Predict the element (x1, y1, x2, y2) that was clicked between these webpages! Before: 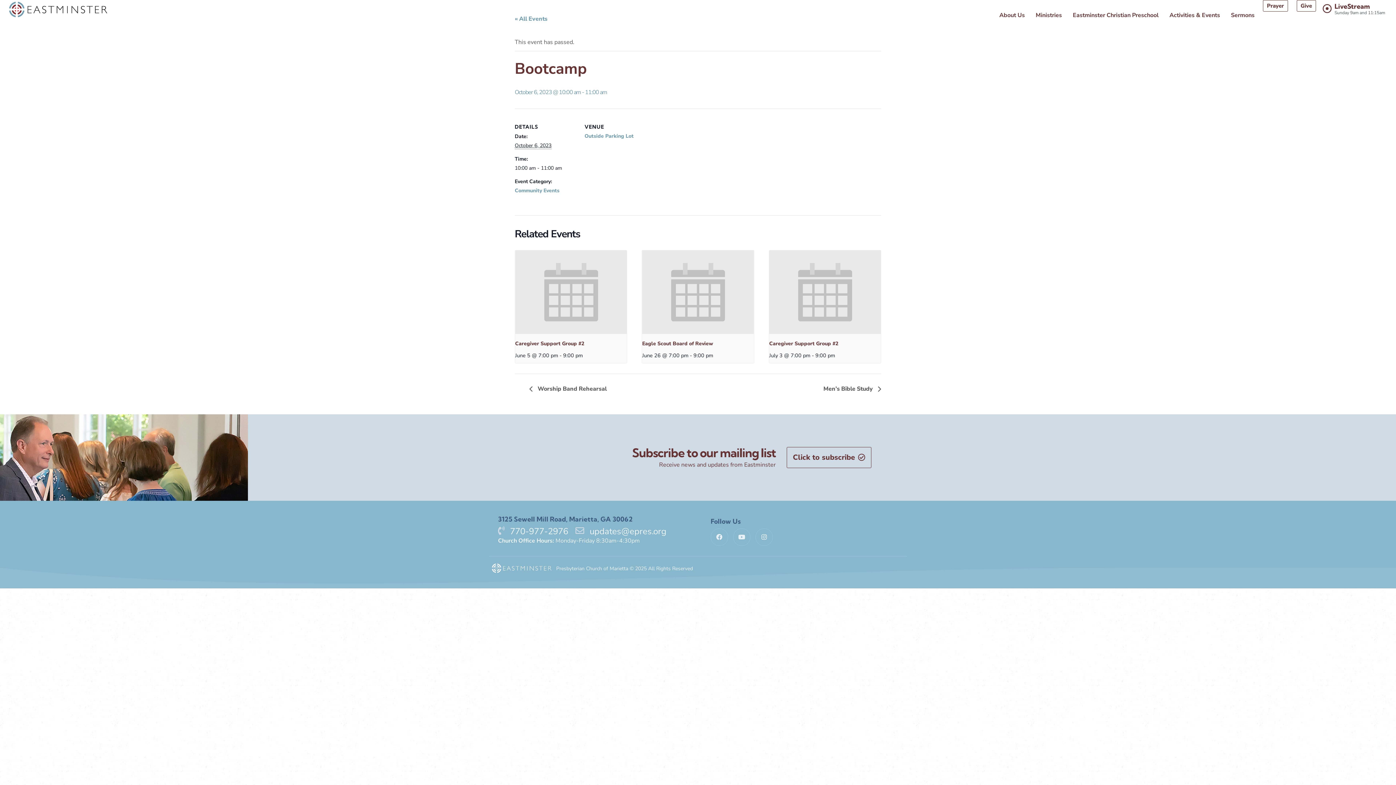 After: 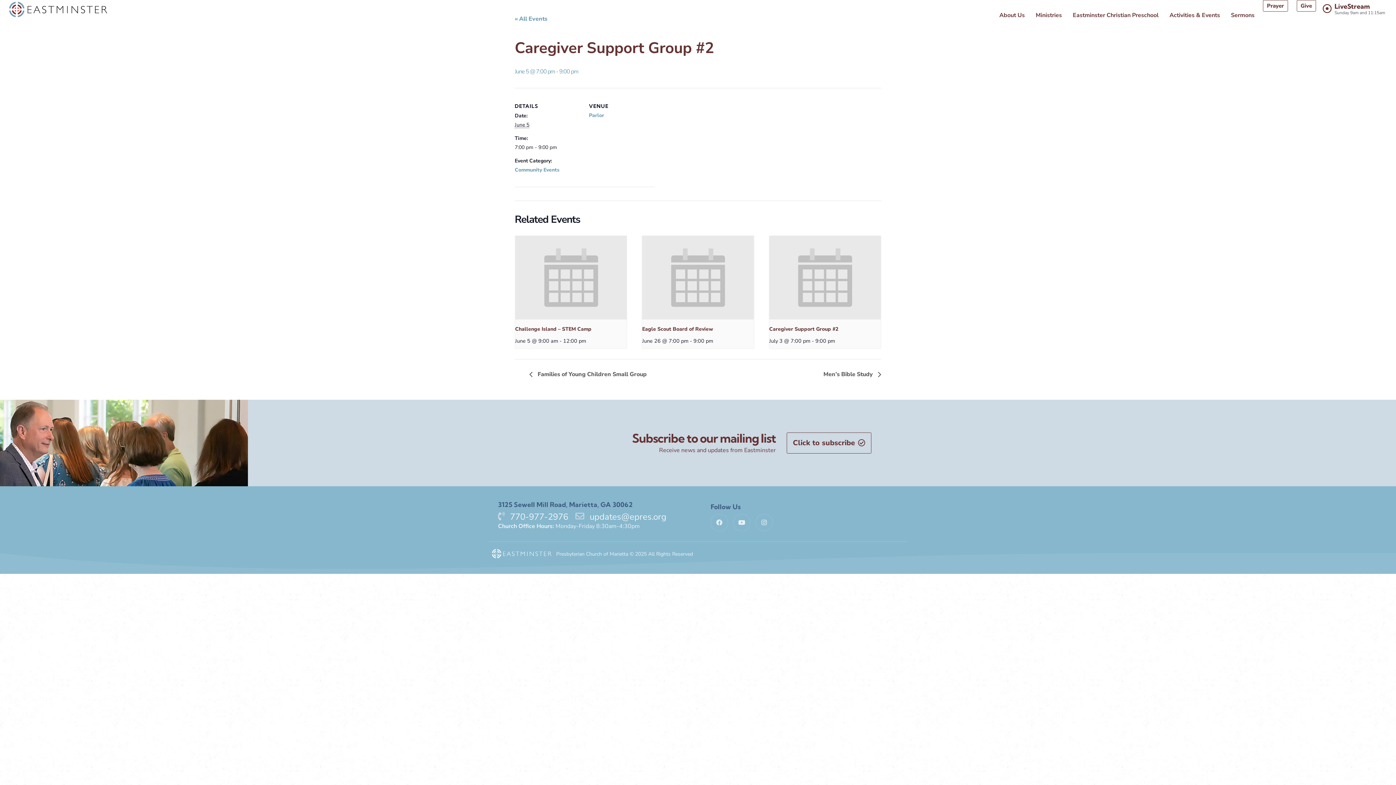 Action: label: Caregiver Support Group #2 bbox: (515, 340, 584, 347)